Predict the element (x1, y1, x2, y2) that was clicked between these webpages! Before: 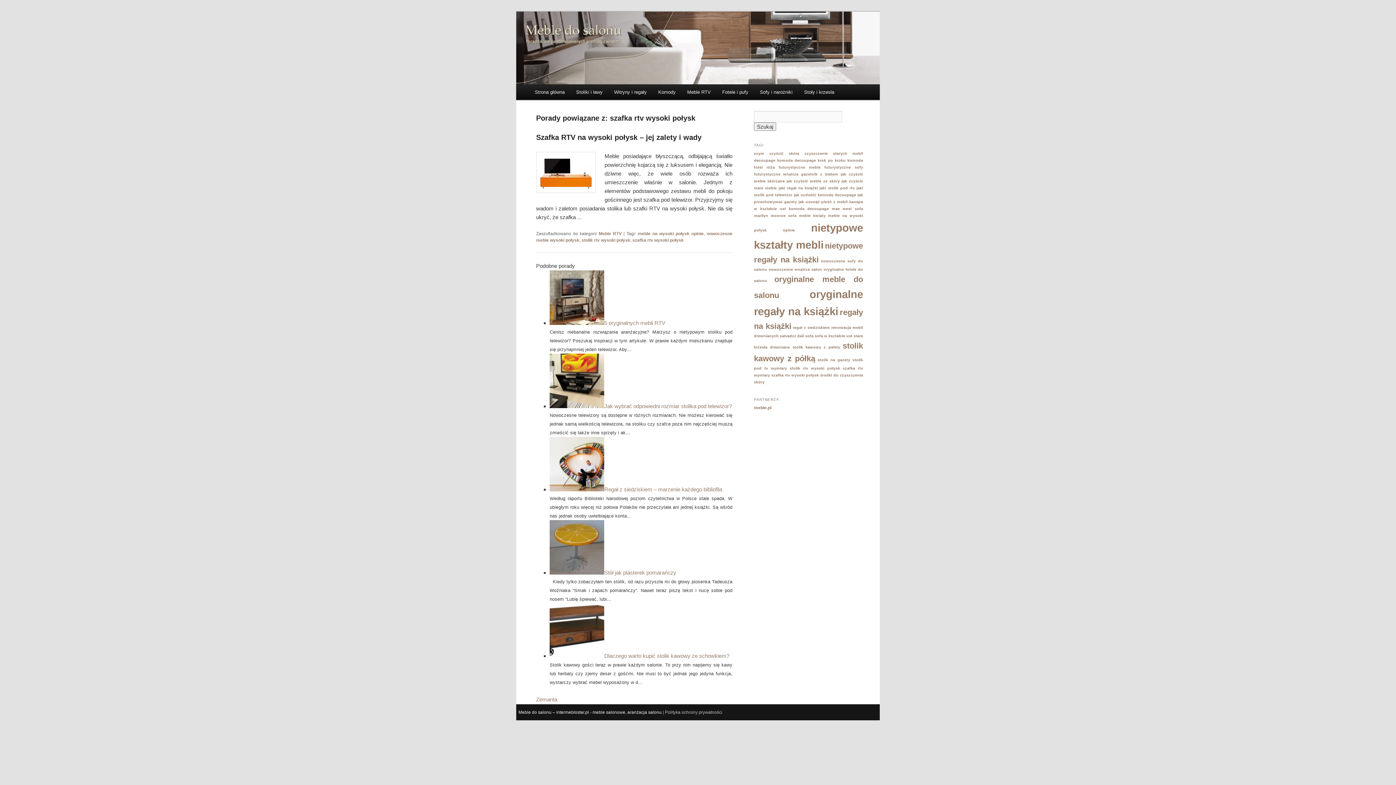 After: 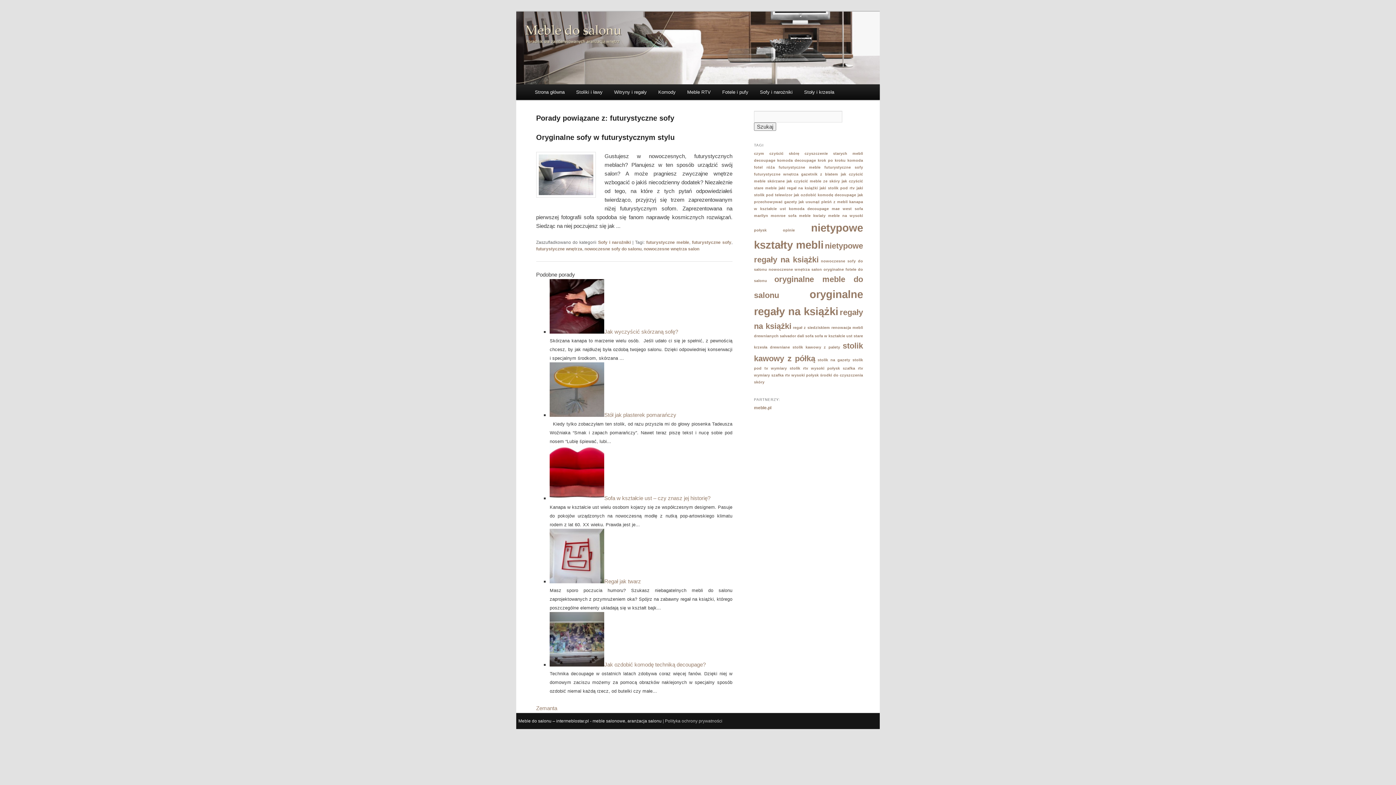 Action: label: futurystyczne sofy bbox: (824, 165, 863, 169)